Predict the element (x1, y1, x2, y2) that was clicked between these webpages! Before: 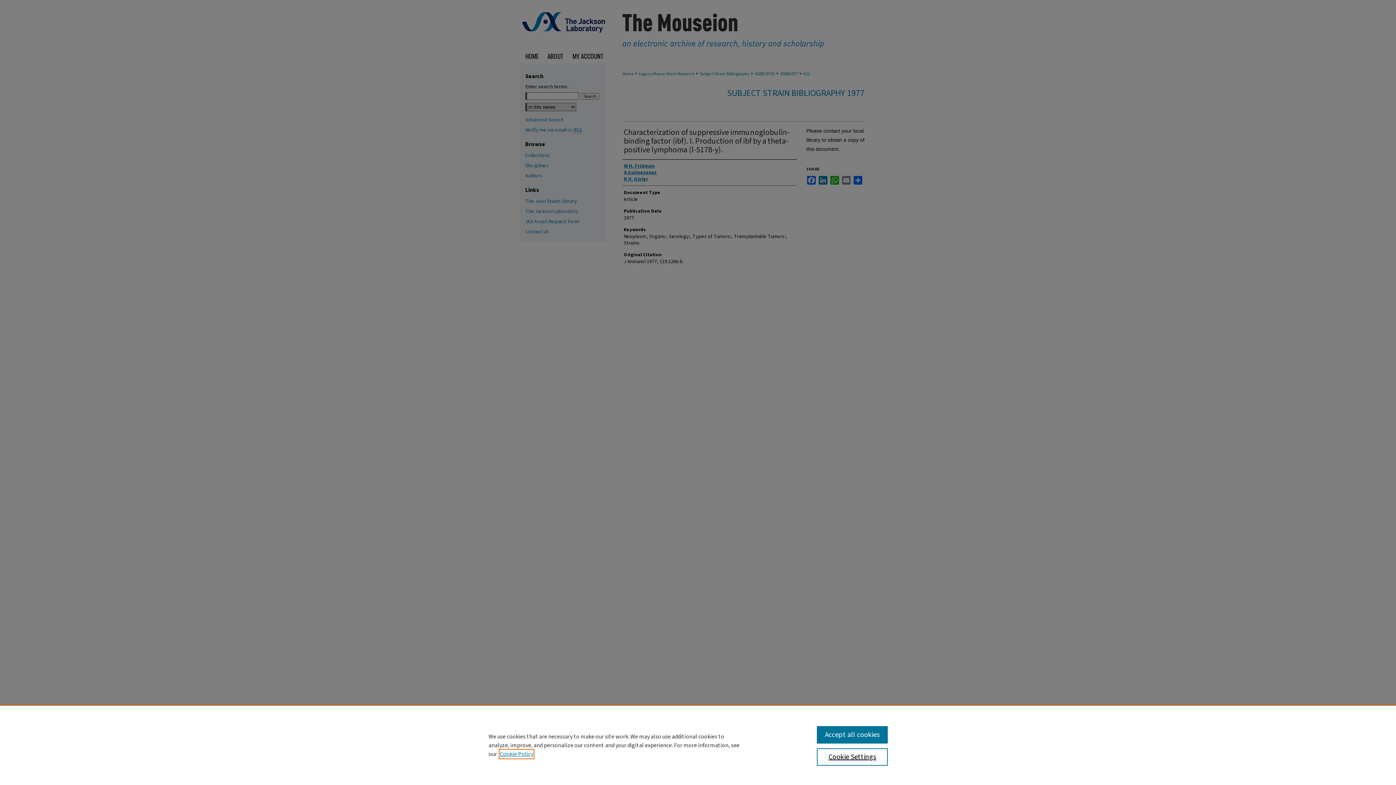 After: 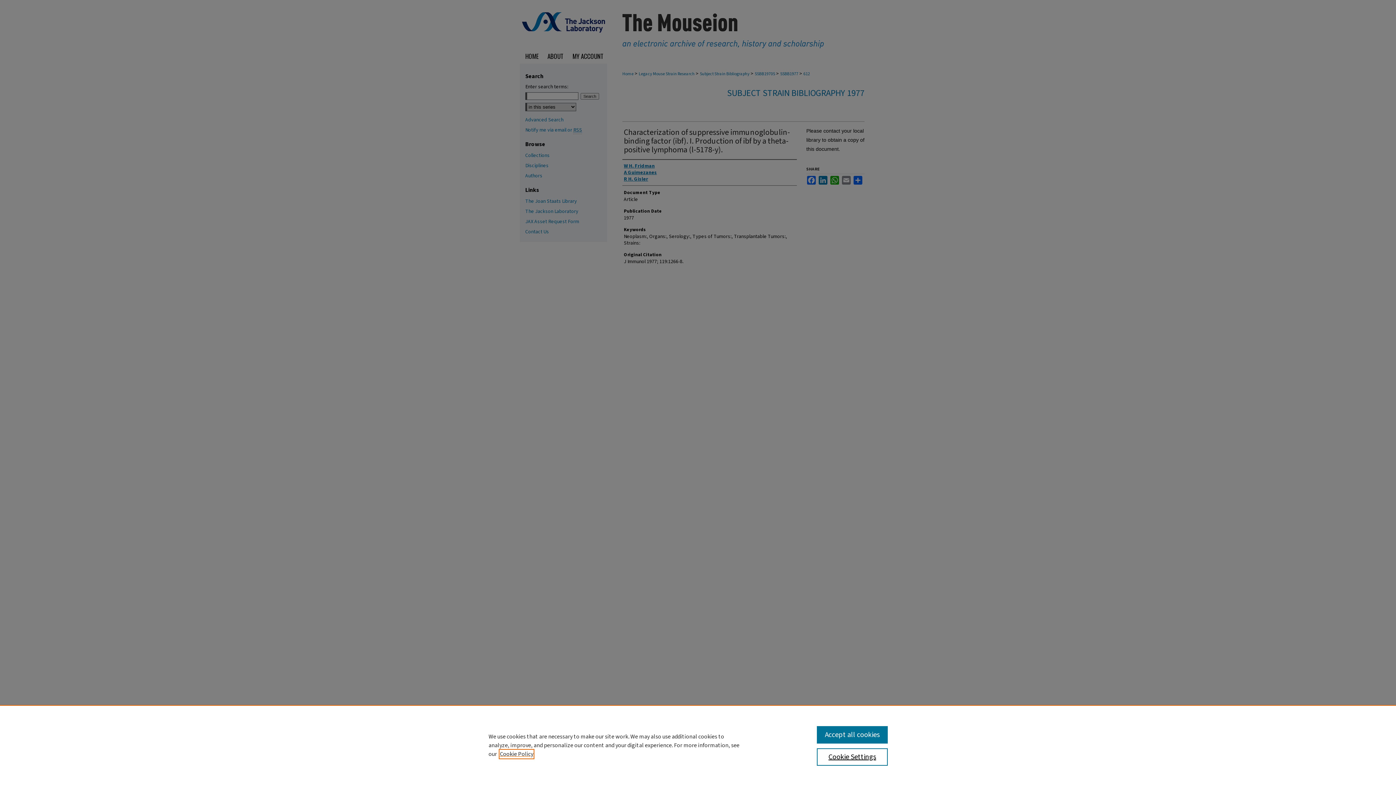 Action: label: , opens in a new tab bbox: (500, 750, 533, 758)